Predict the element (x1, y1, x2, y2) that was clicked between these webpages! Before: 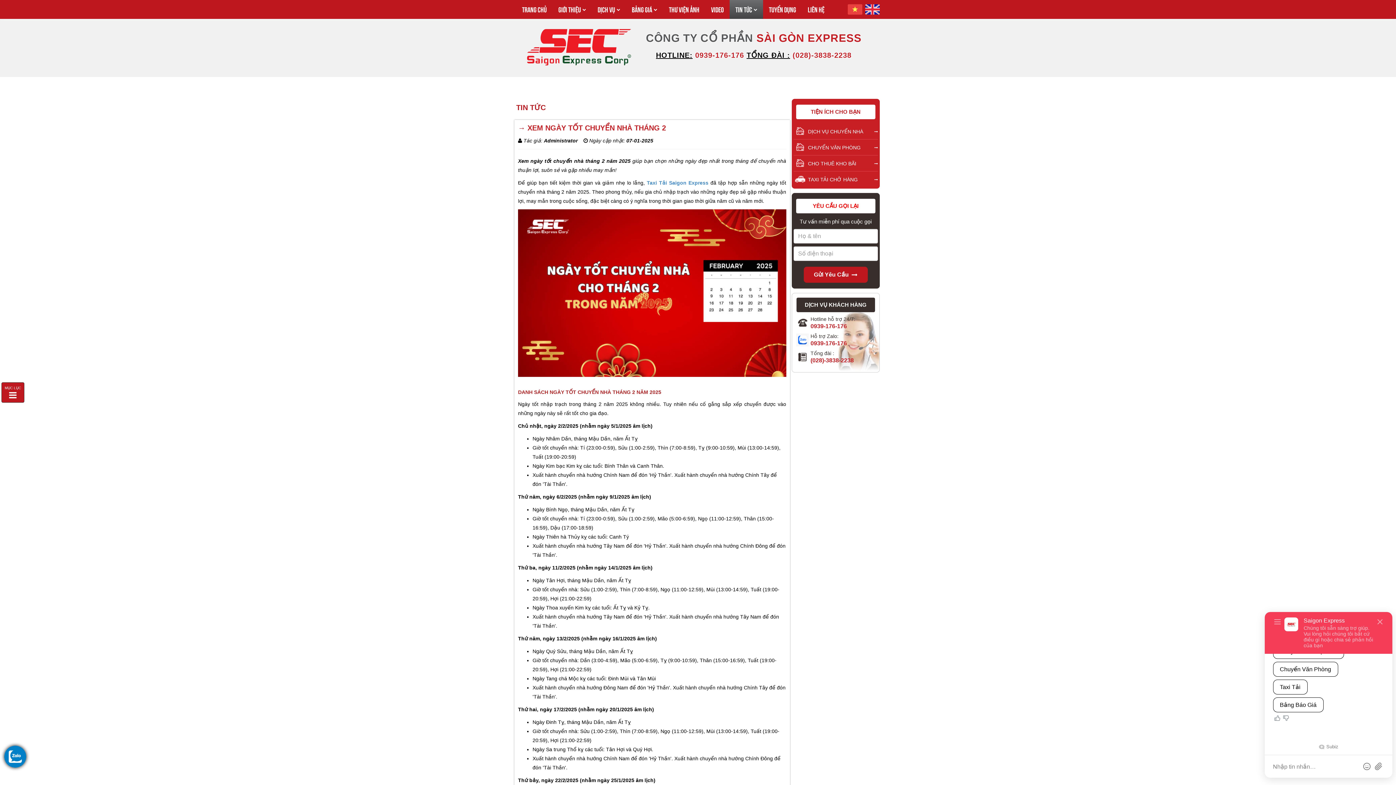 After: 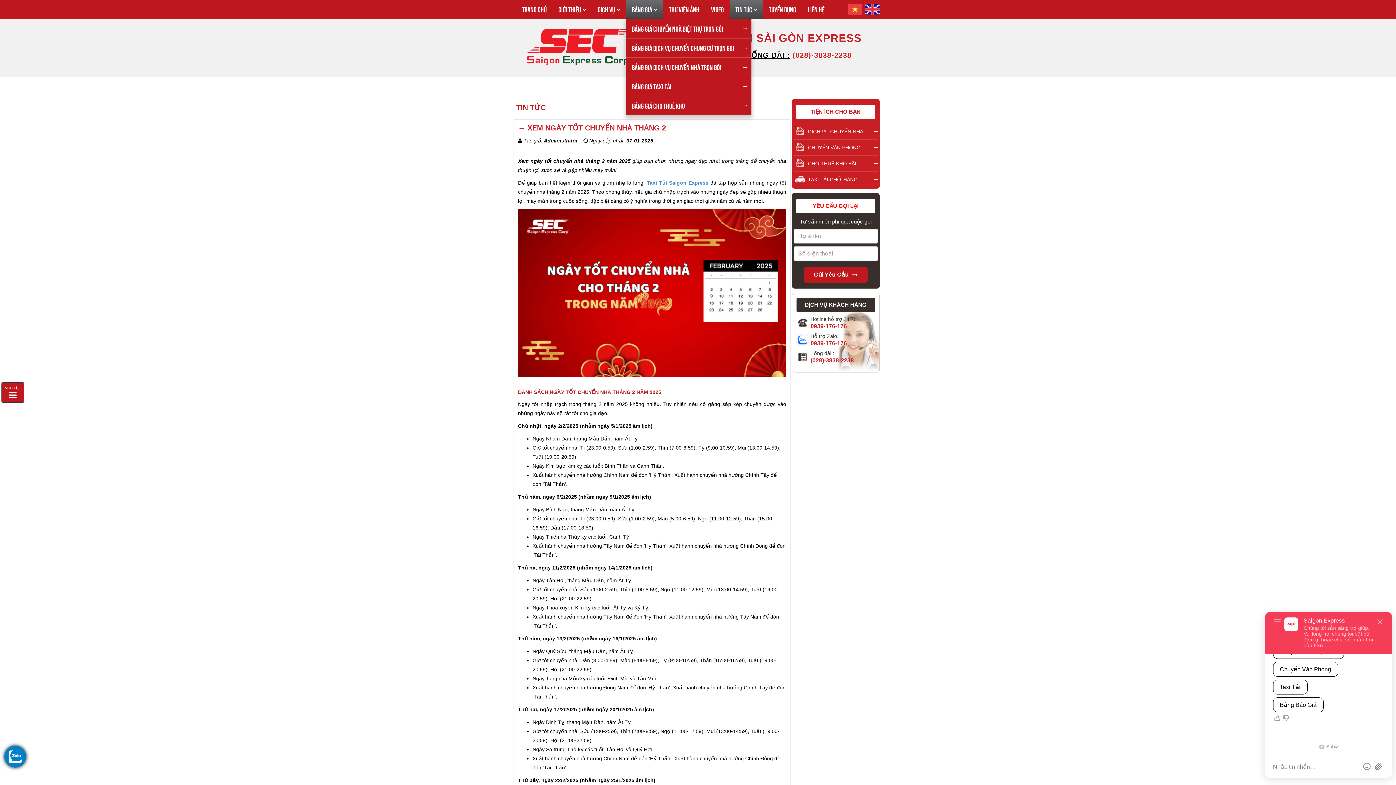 Action: label: BẢNG GIÁ bbox: (626, 0, 663, 18)